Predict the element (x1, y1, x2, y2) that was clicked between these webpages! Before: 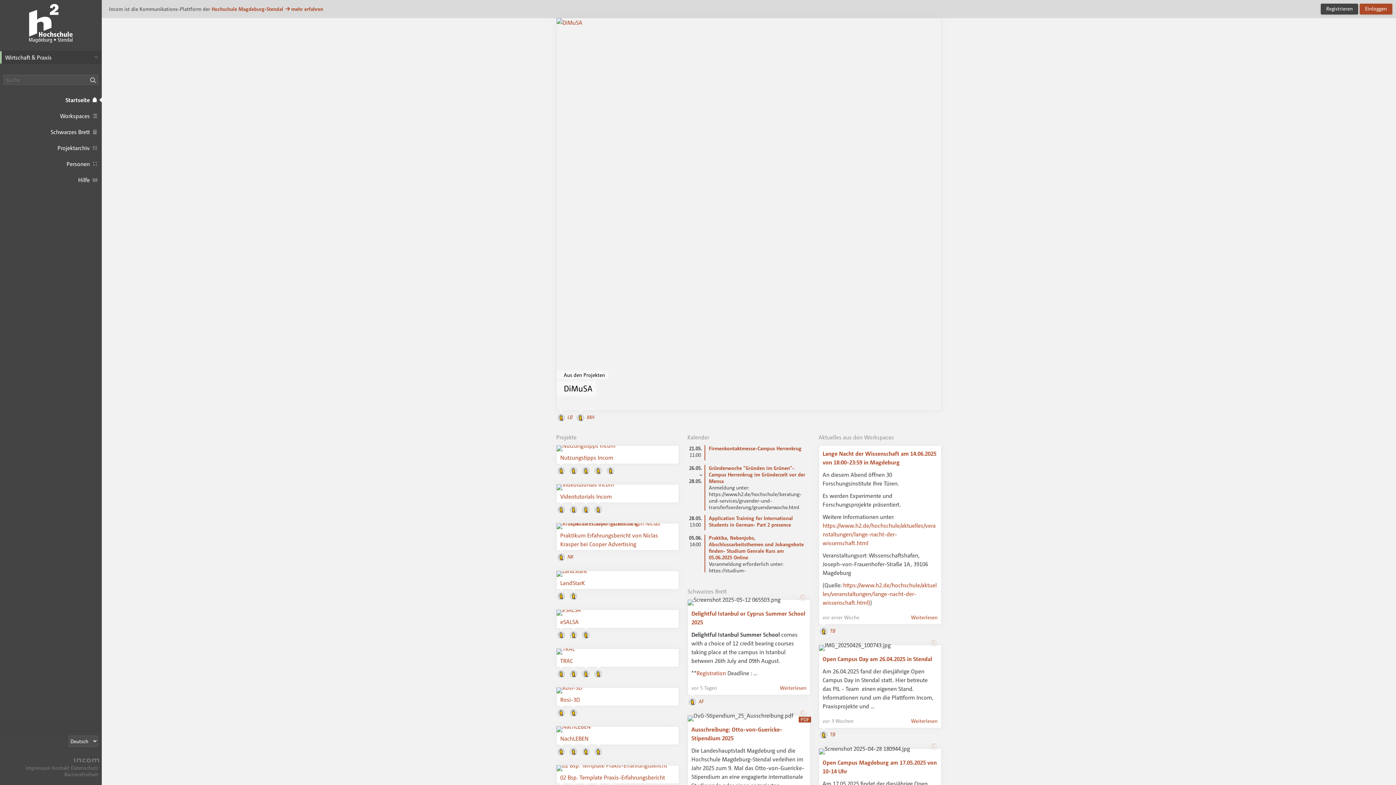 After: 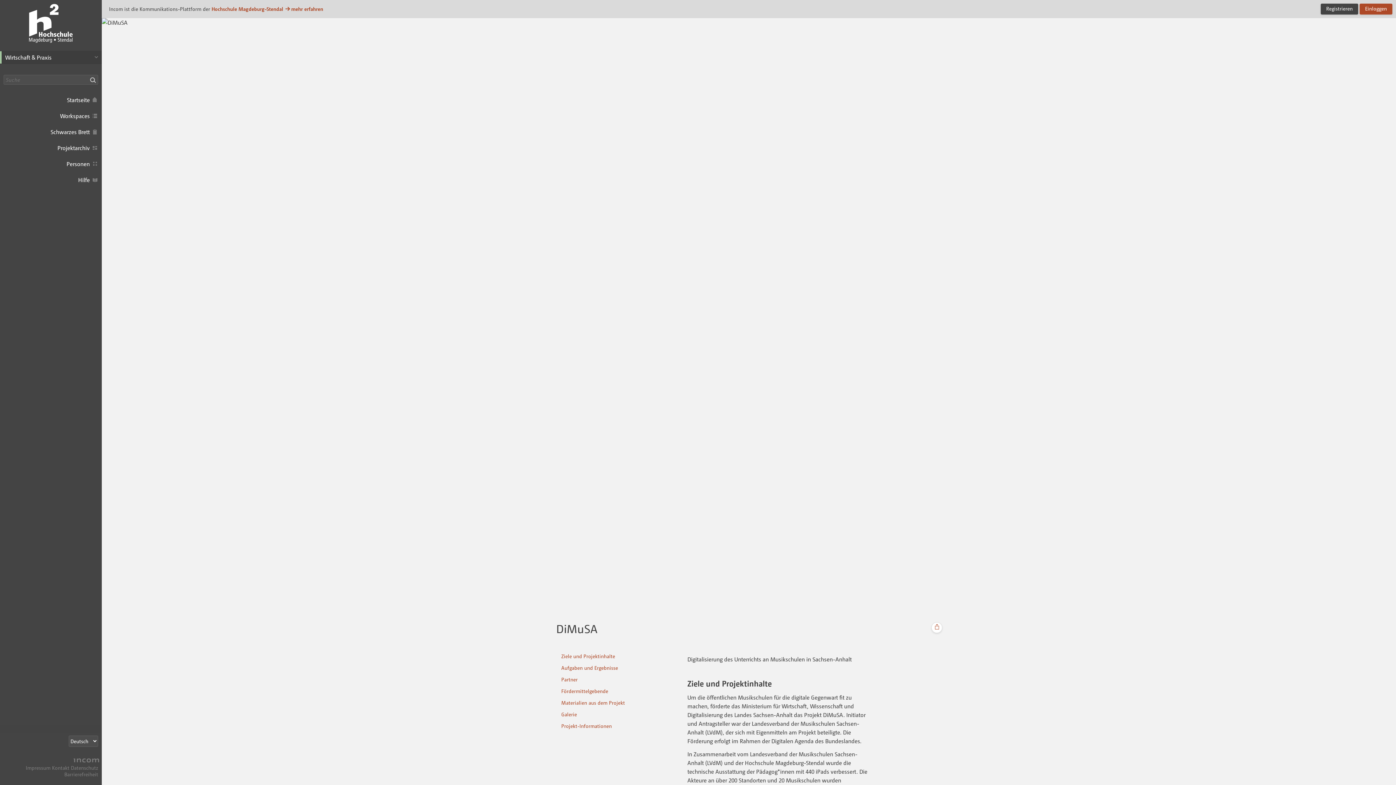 Action: bbox: (556, 18, 941, 410) label: Aus den Projekten
DiMuSA